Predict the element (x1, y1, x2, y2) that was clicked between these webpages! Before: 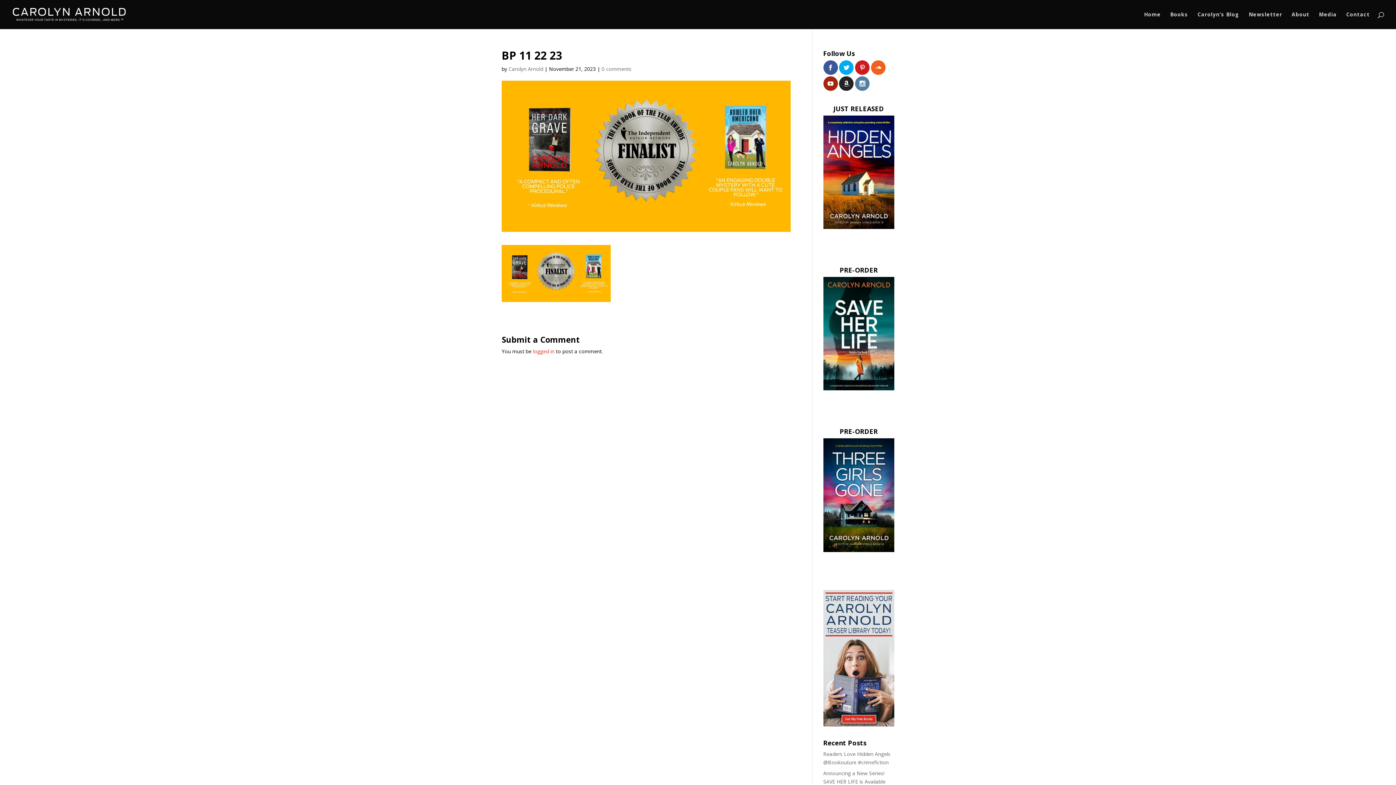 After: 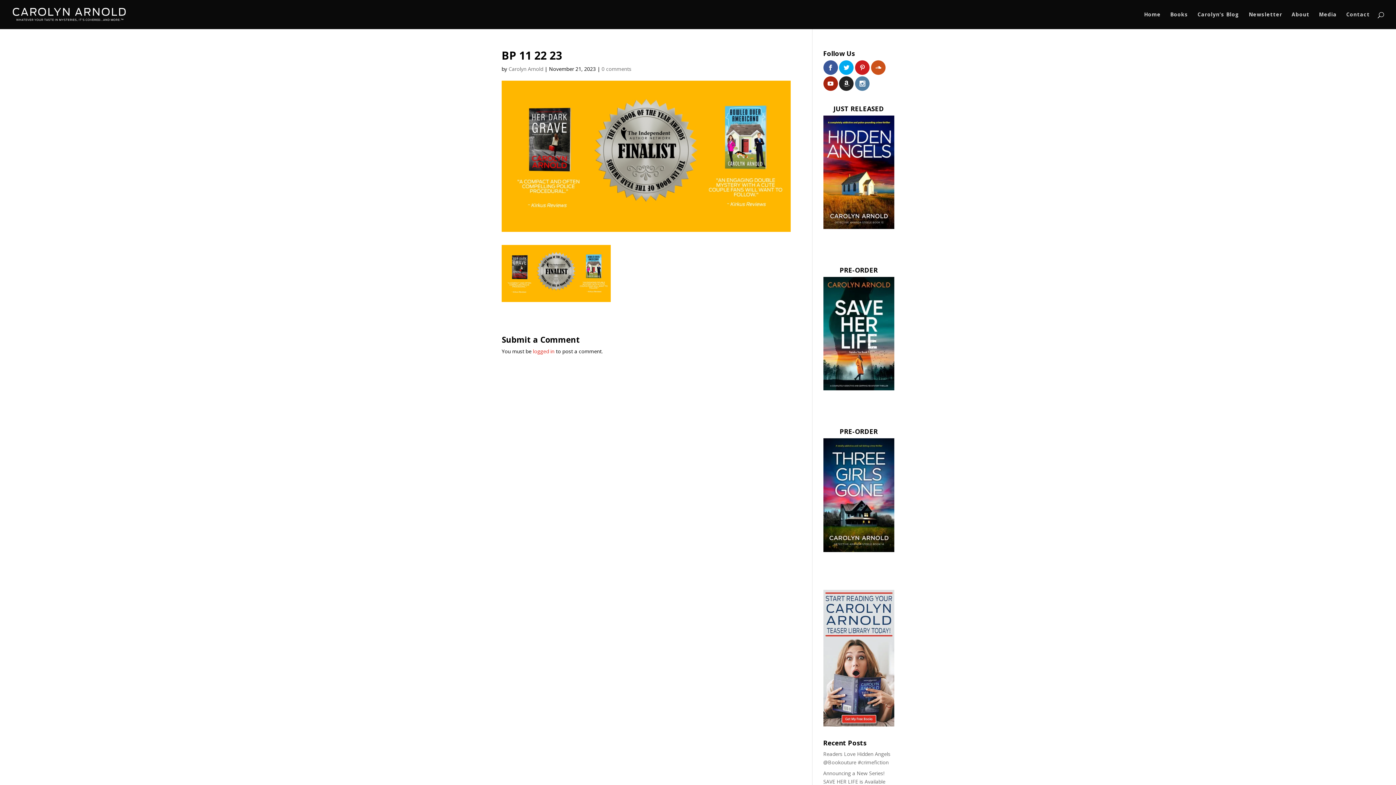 Action: bbox: (871, 60, 885, 74)